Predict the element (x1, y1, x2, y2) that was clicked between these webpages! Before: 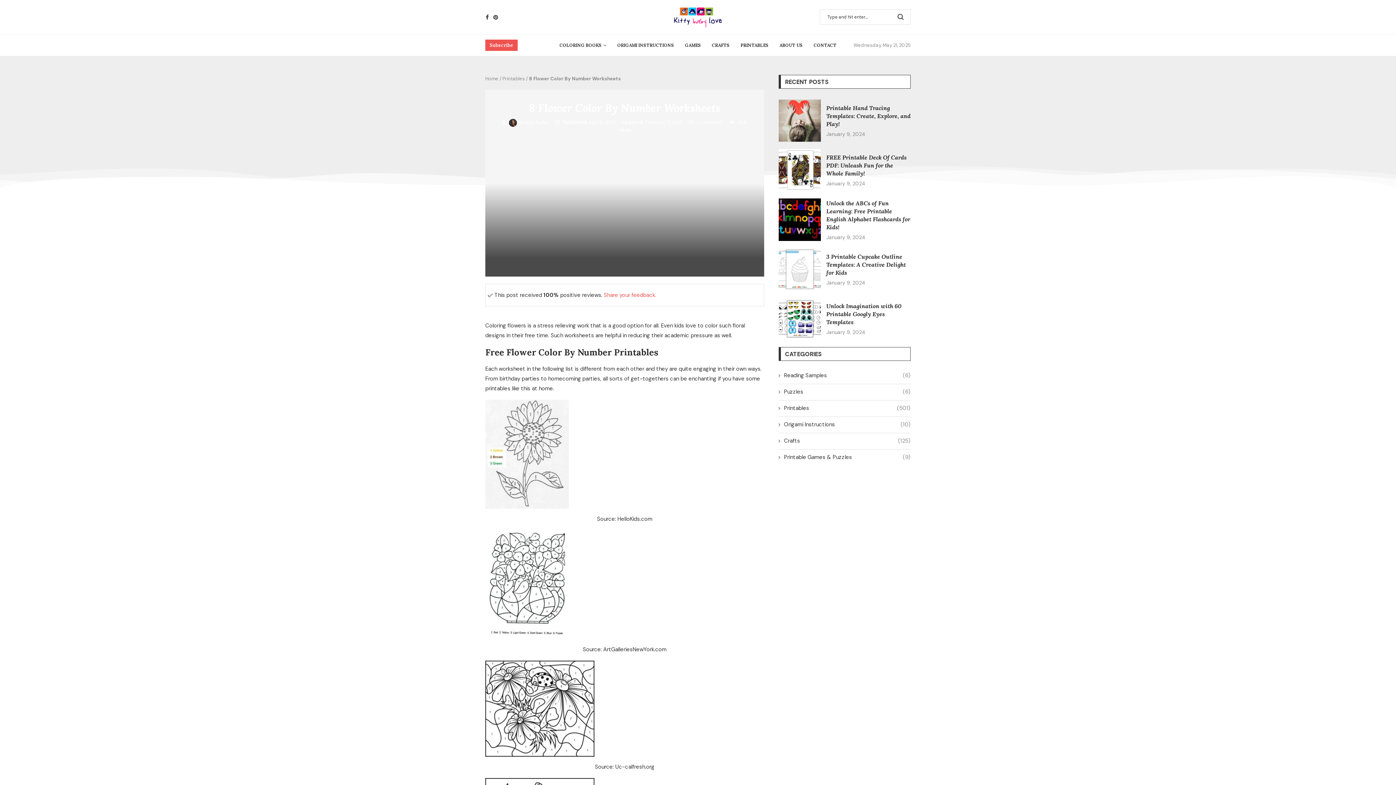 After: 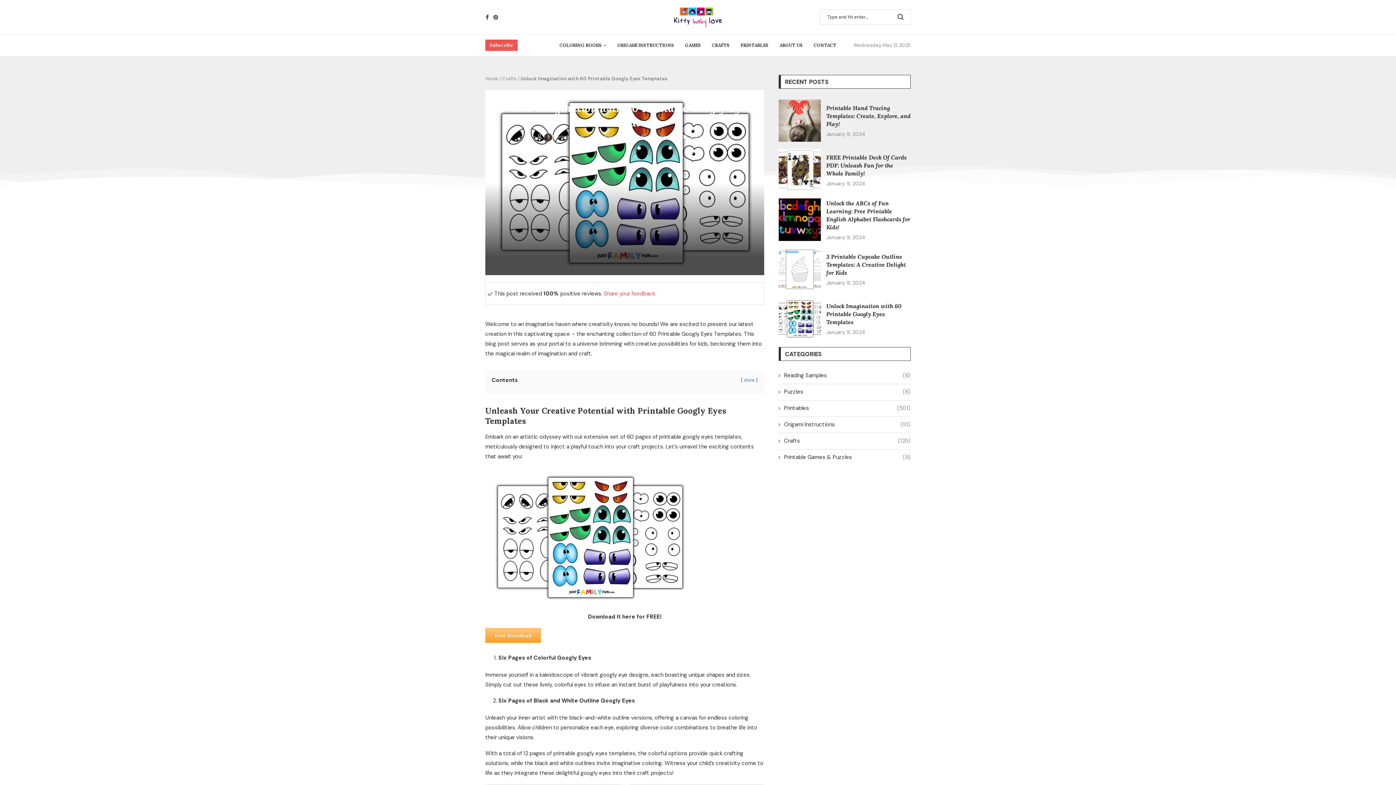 Action: bbox: (778, 297, 821, 340)